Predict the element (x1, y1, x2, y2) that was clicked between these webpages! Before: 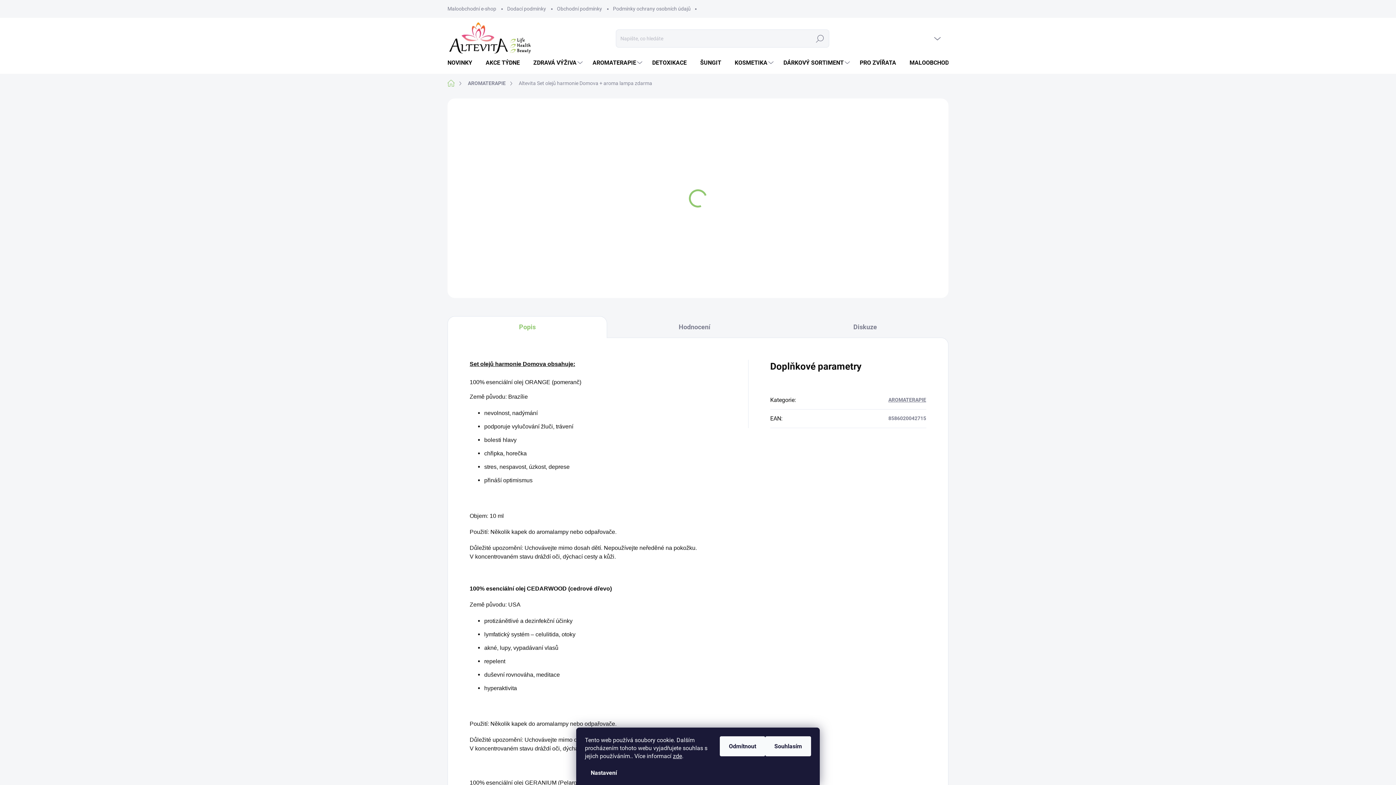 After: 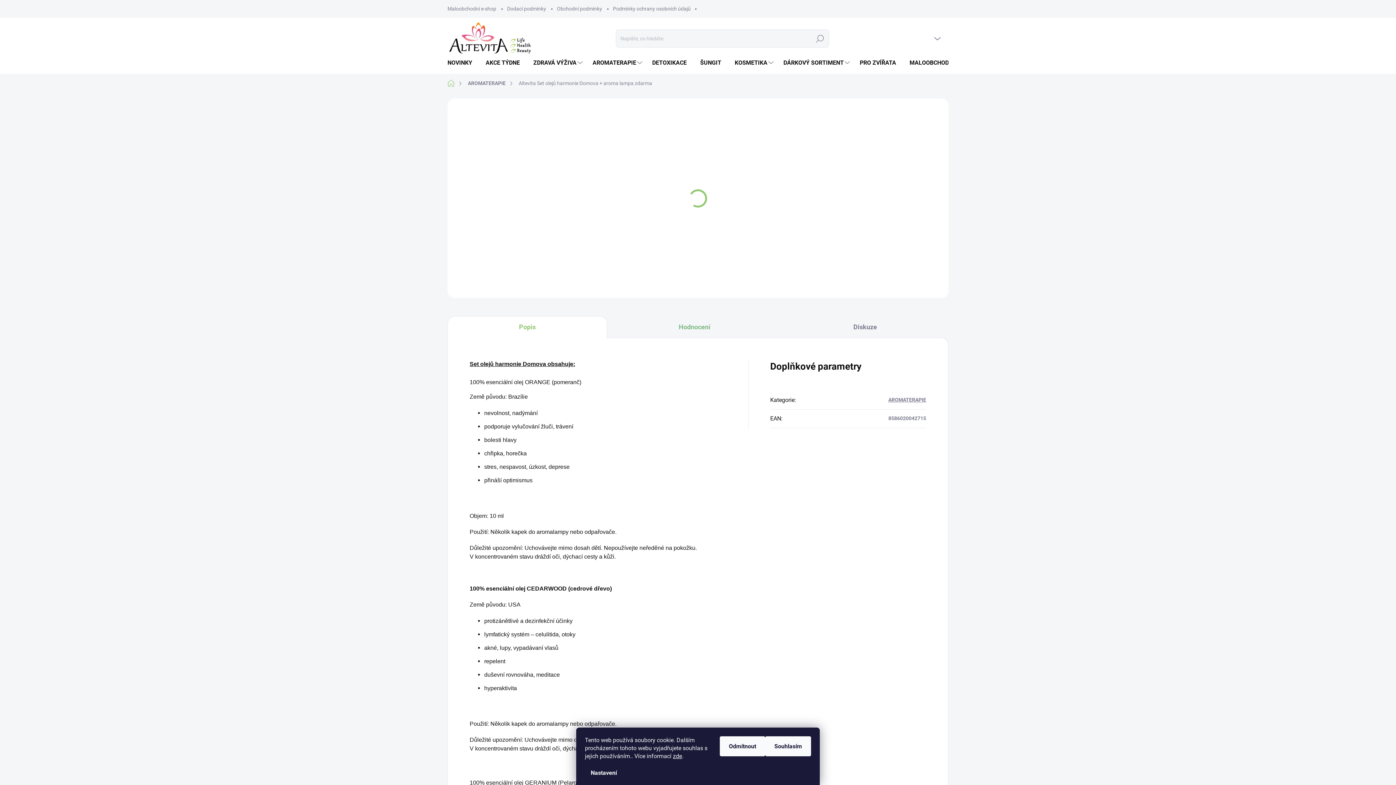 Action: bbox: (607, 316, 782, 337) label: Hodnocení